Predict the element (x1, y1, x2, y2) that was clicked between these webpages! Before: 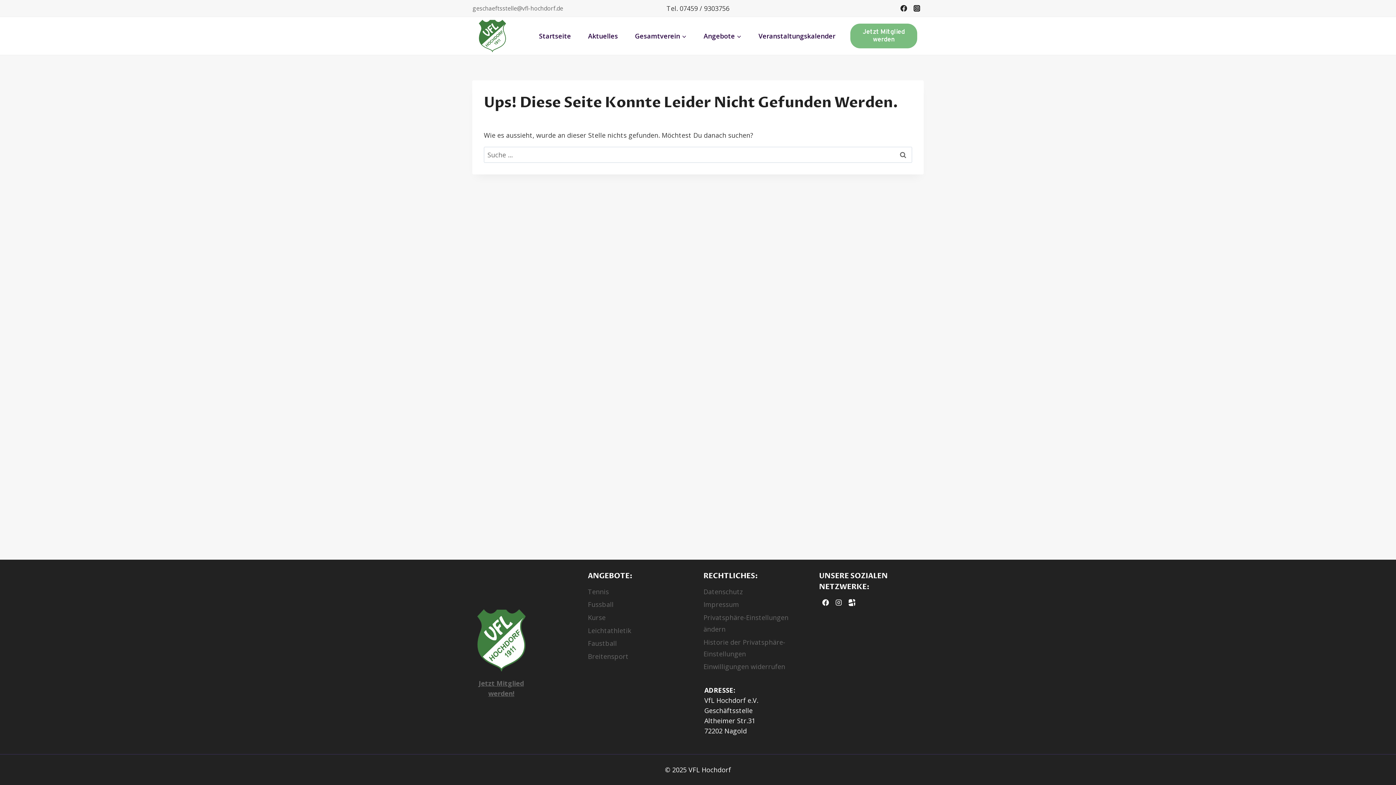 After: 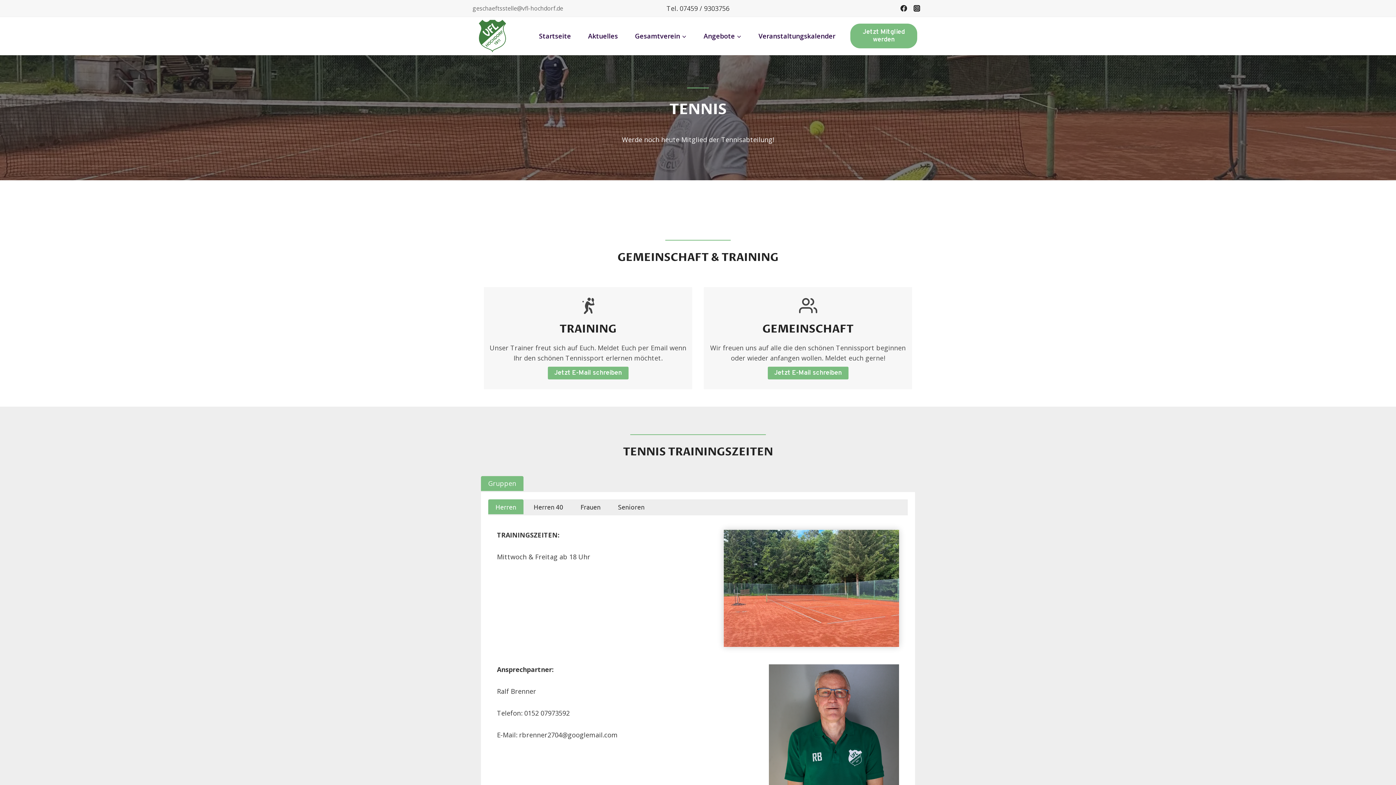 Action: label: Tennis bbox: (588, 585, 692, 598)